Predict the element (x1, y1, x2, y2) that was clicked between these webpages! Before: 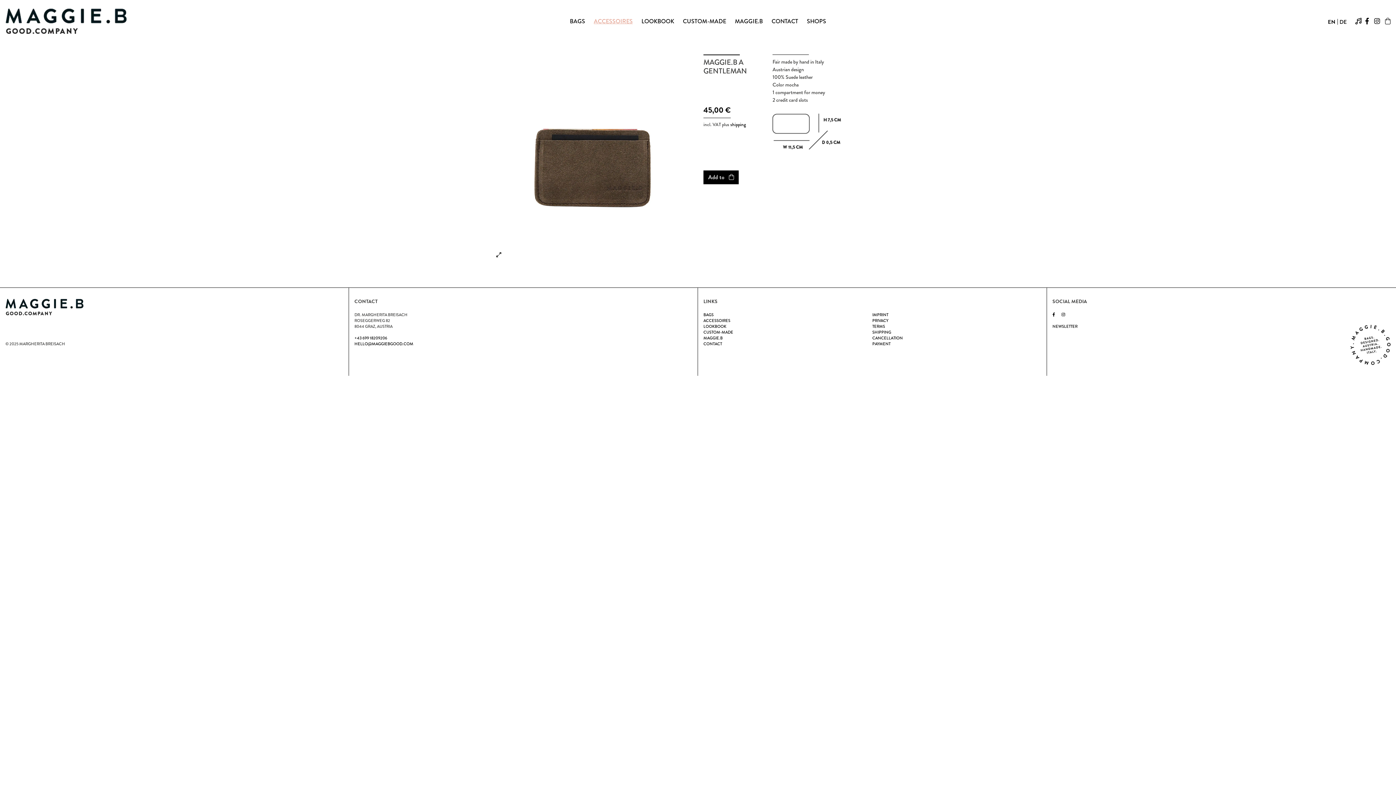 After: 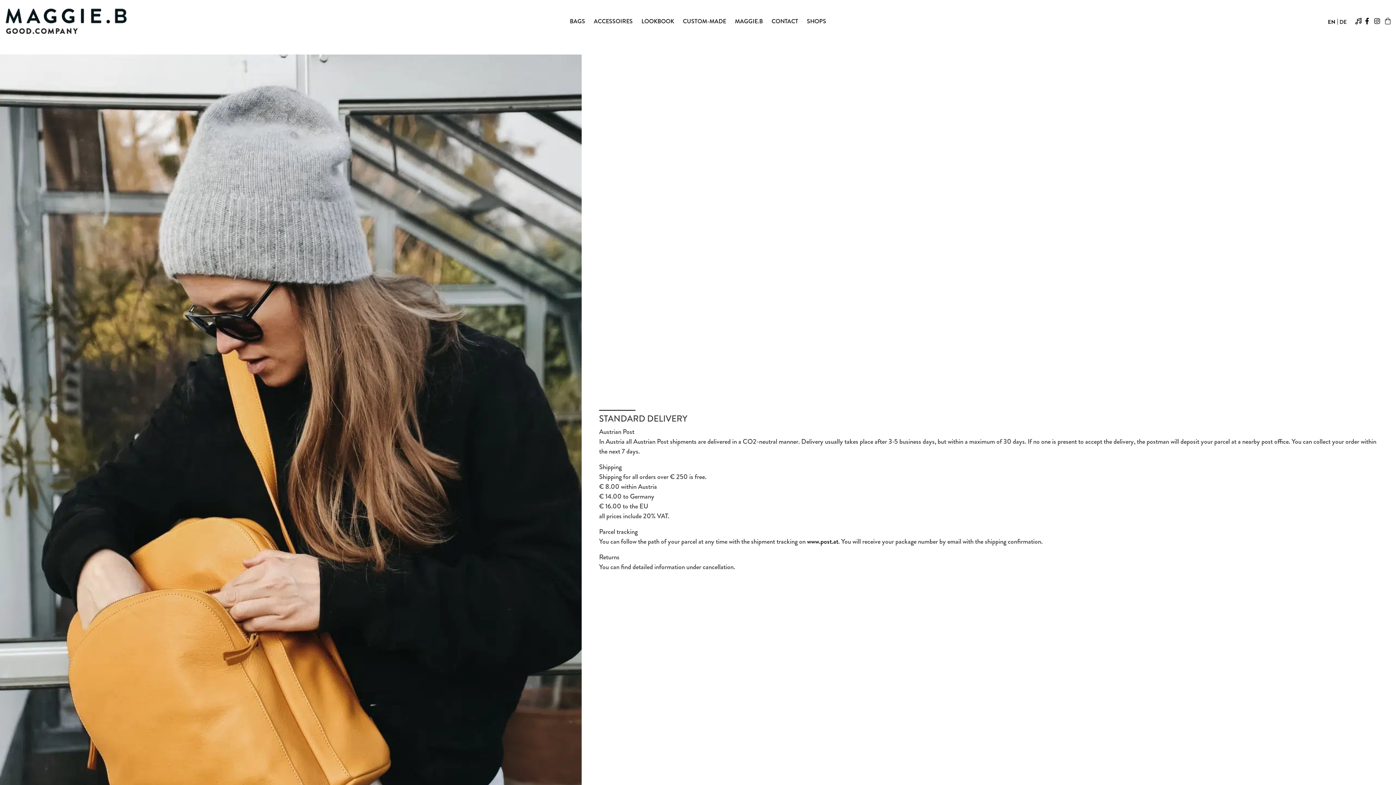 Action: bbox: (872, 329, 891, 335) label: SHIPPING